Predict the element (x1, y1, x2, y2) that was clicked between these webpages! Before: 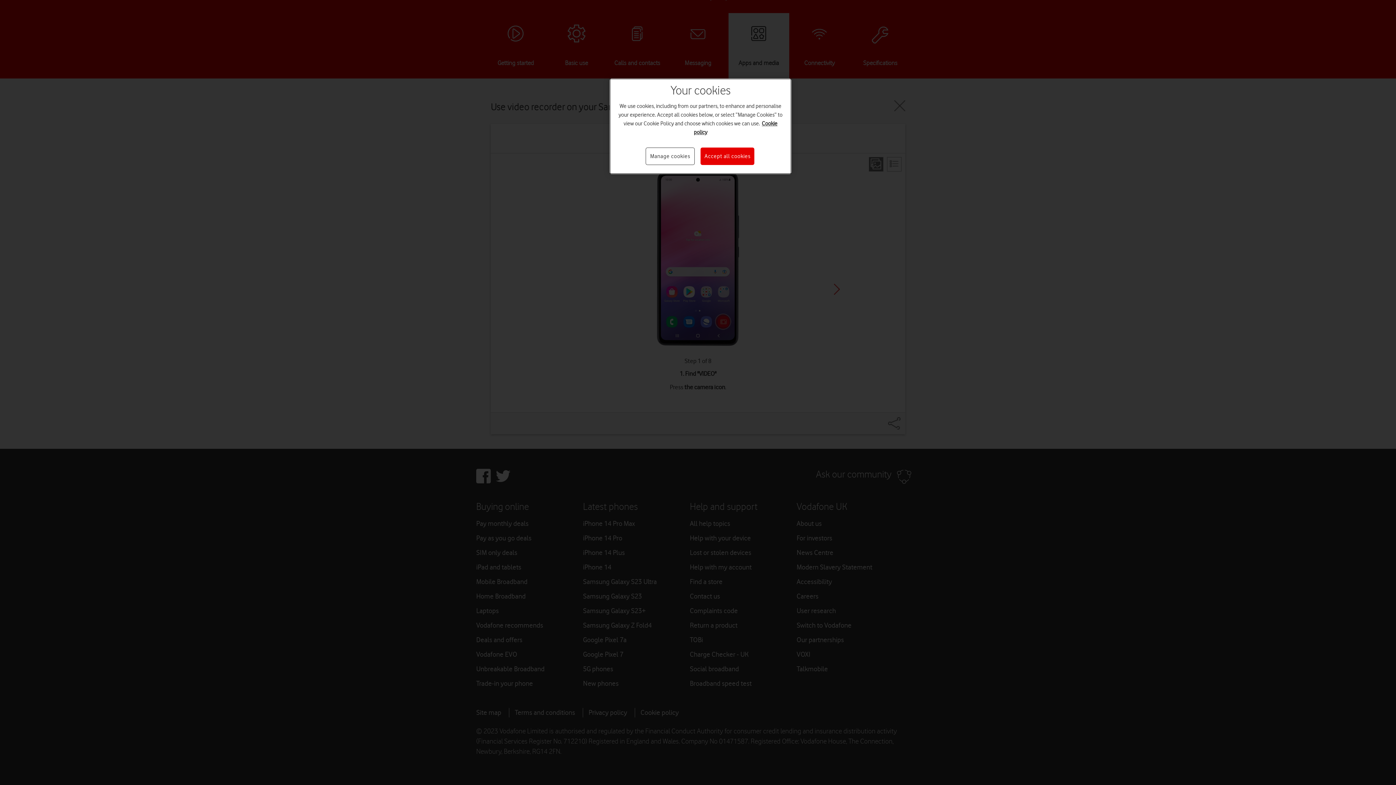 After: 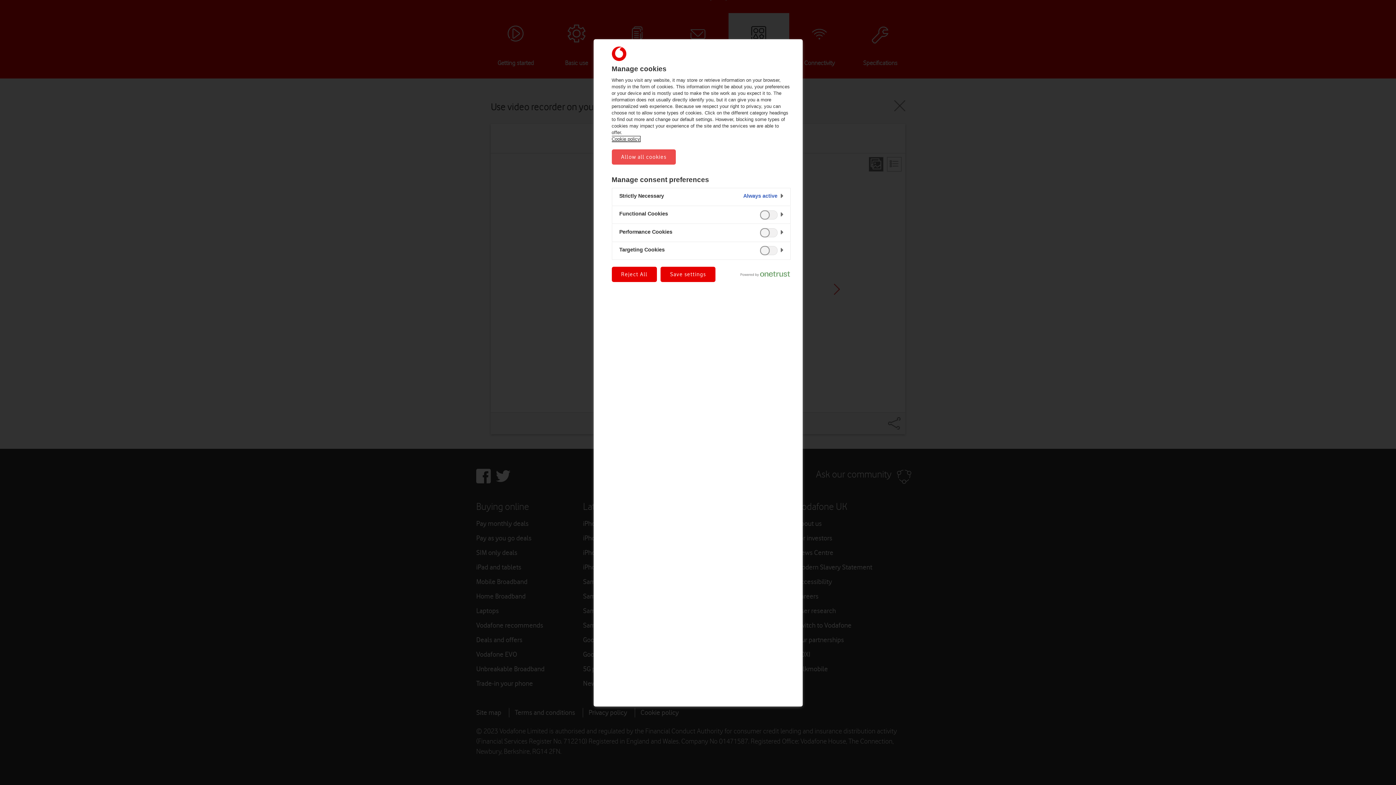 Action: label: Manage cookies bbox: (645, 147, 694, 165)